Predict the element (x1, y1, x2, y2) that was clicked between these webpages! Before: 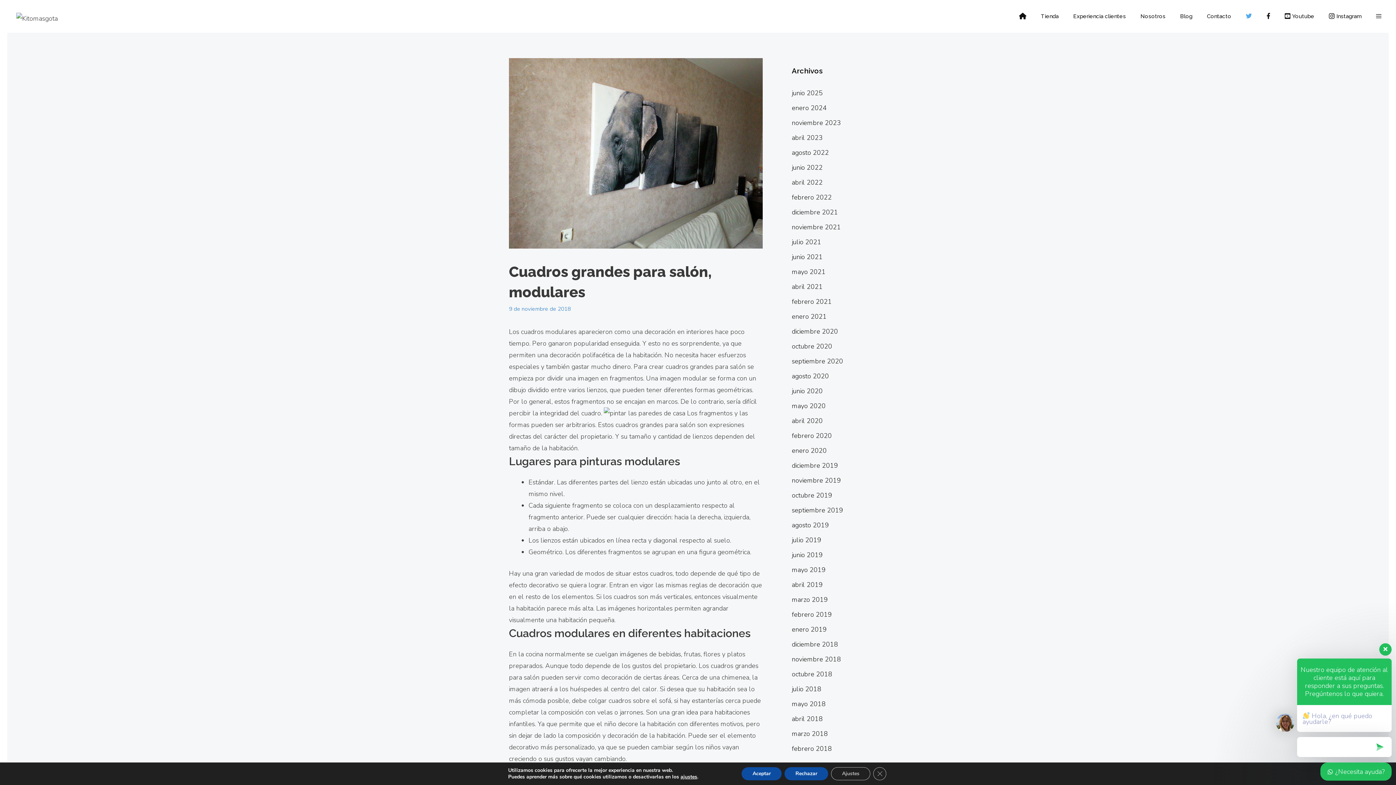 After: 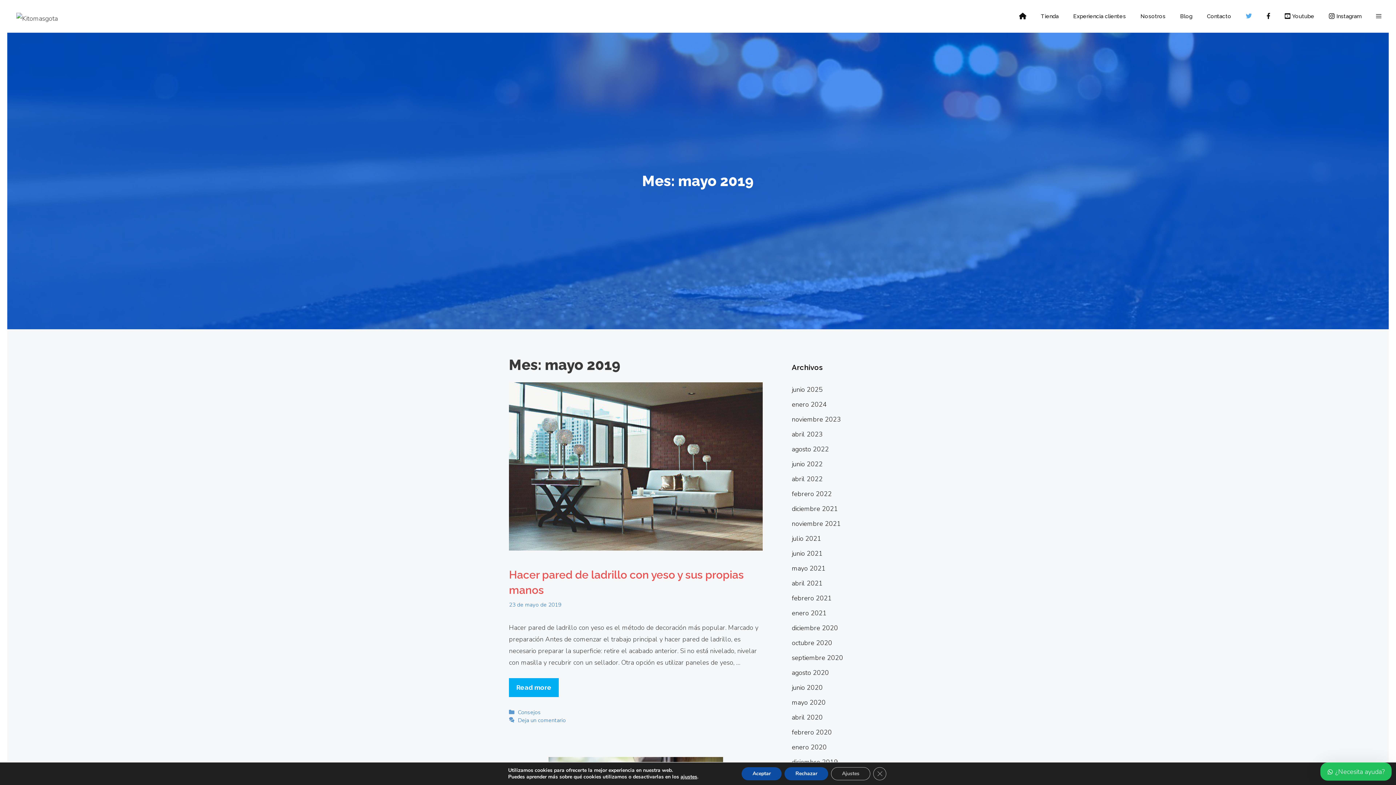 Action: bbox: (792, 565, 825, 574) label: mayo 2019